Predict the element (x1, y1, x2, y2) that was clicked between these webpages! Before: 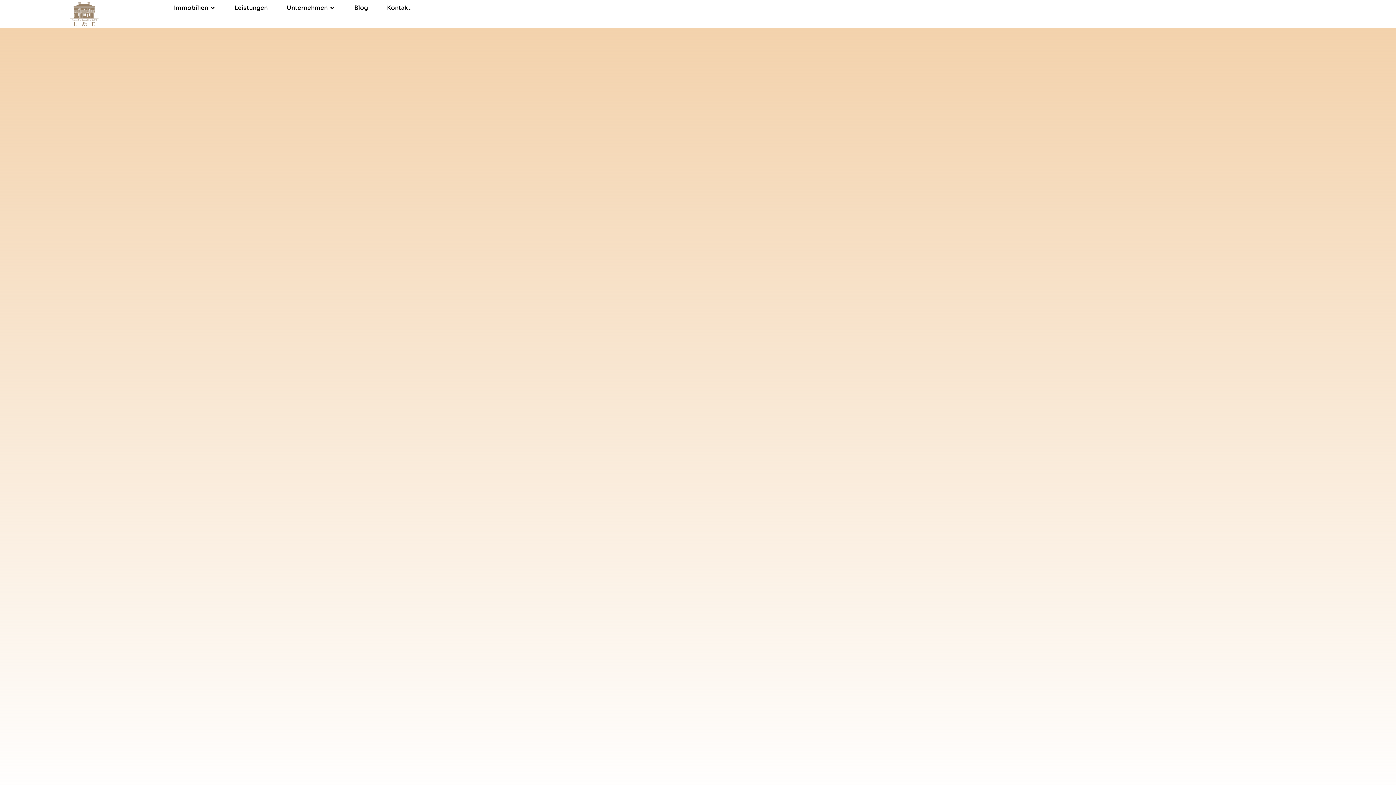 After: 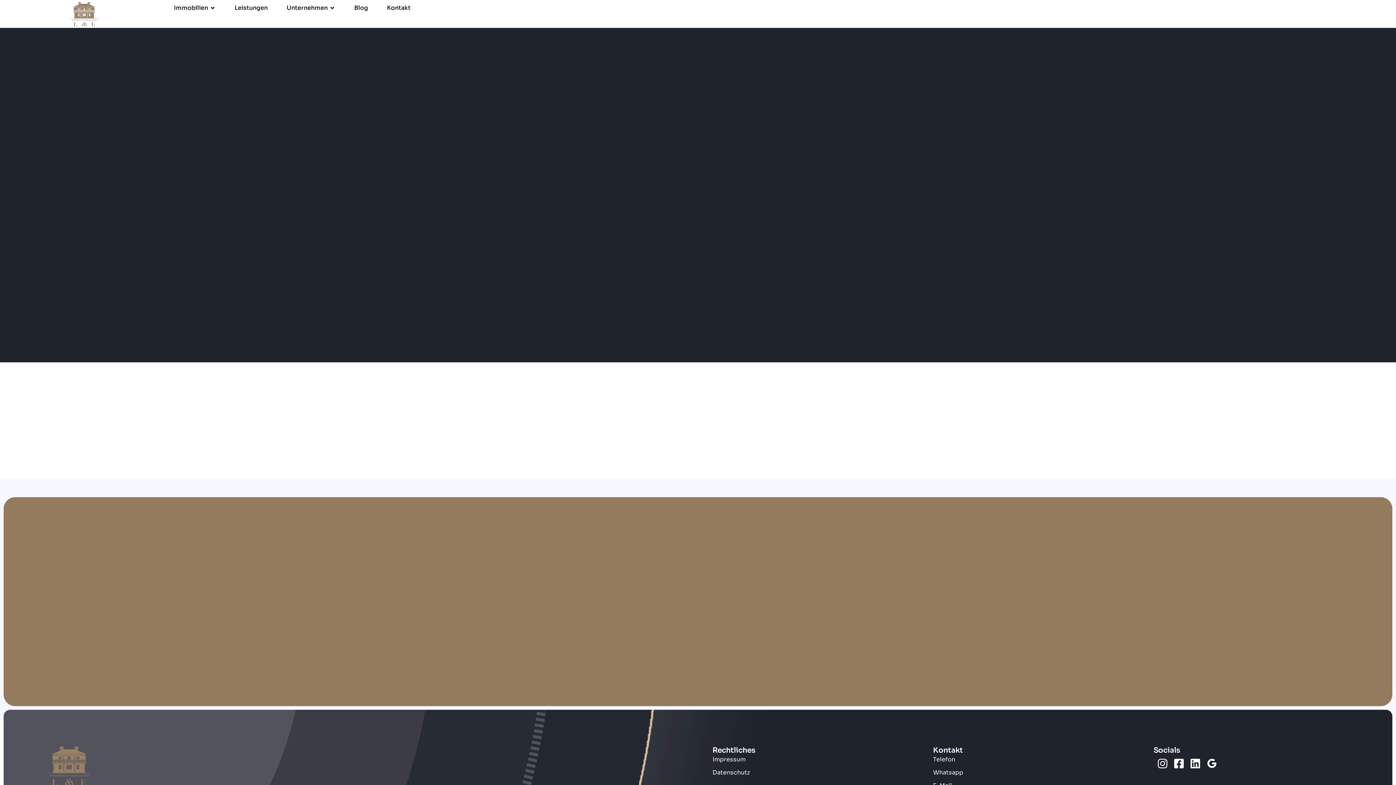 Action: bbox: (354, 3, 368, 12) label: Blog